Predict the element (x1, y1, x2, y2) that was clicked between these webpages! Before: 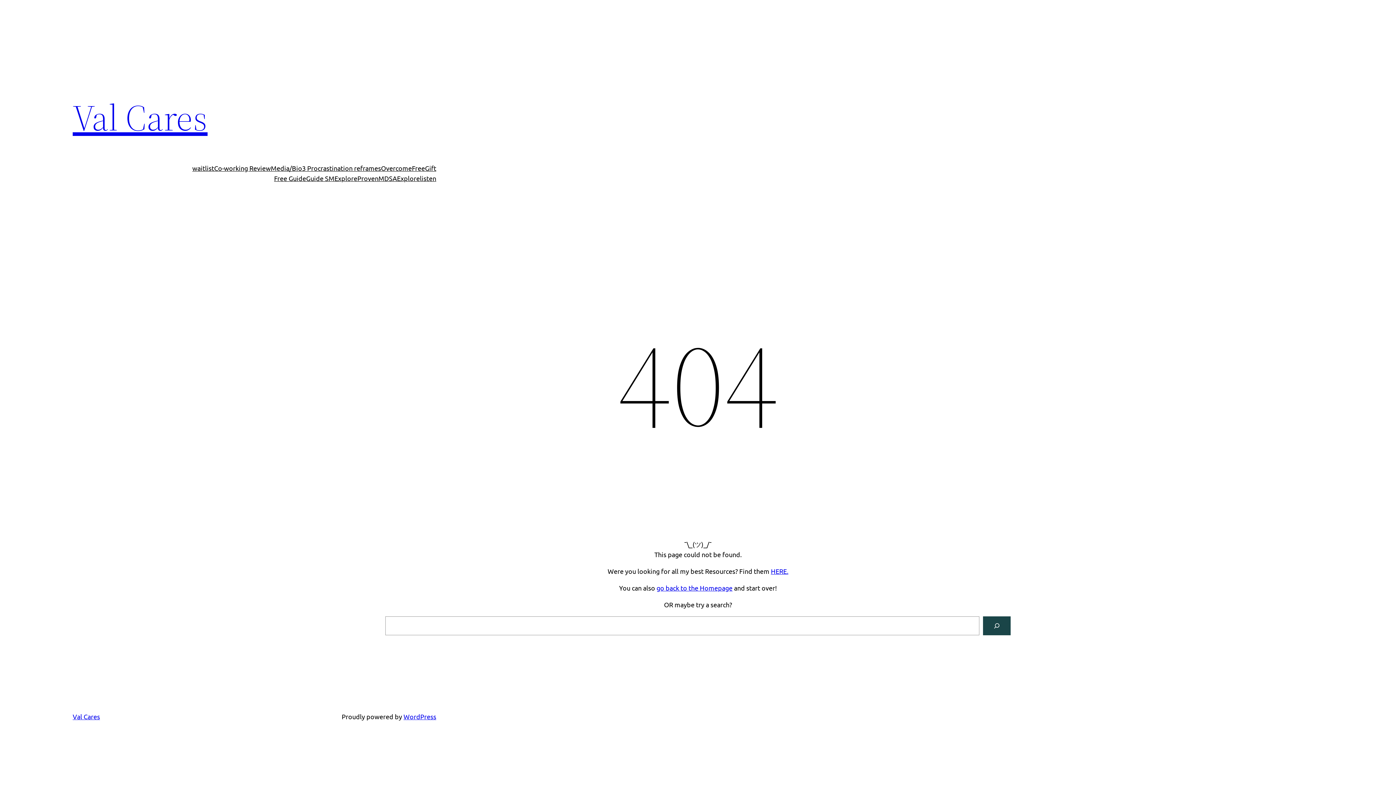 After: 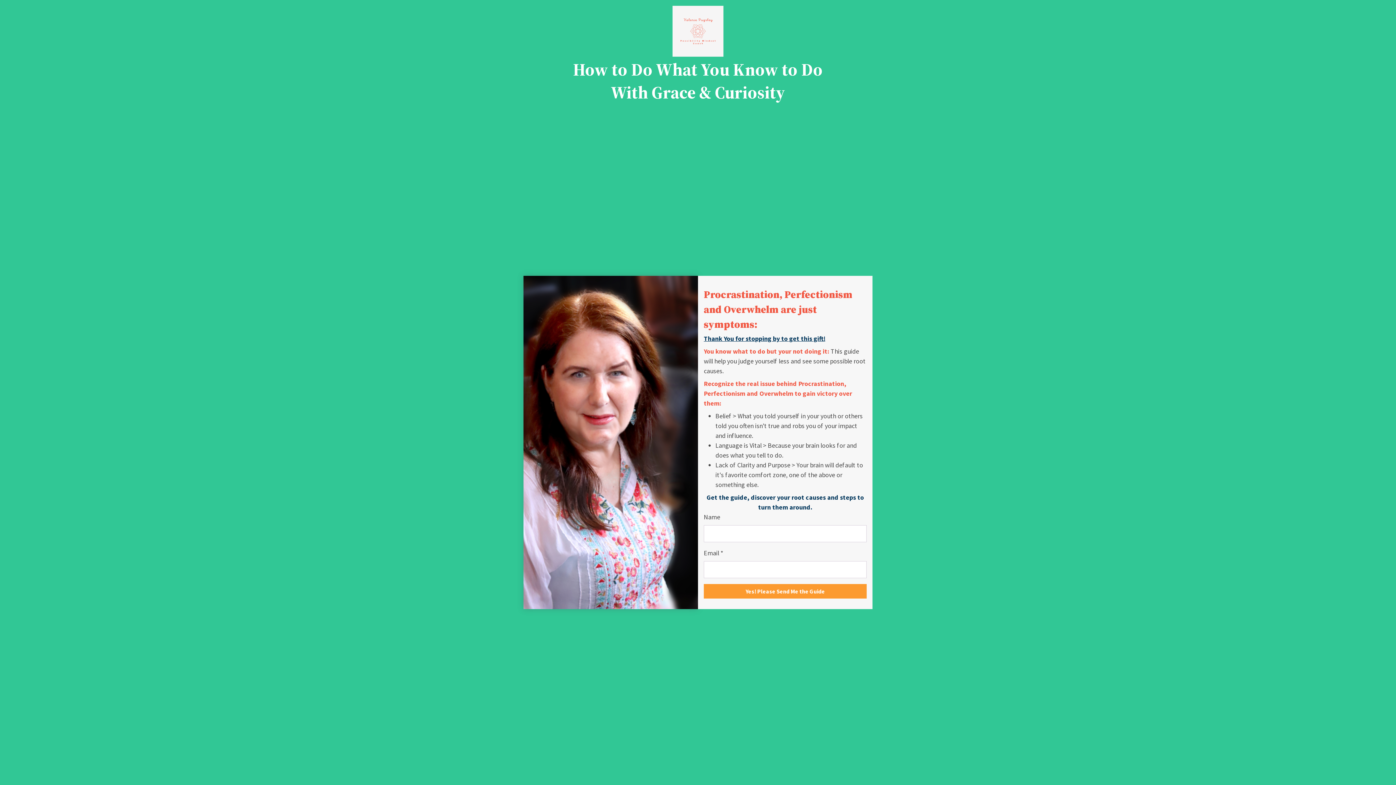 Action: bbox: (274, 173, 306, 183) label: Free Guide